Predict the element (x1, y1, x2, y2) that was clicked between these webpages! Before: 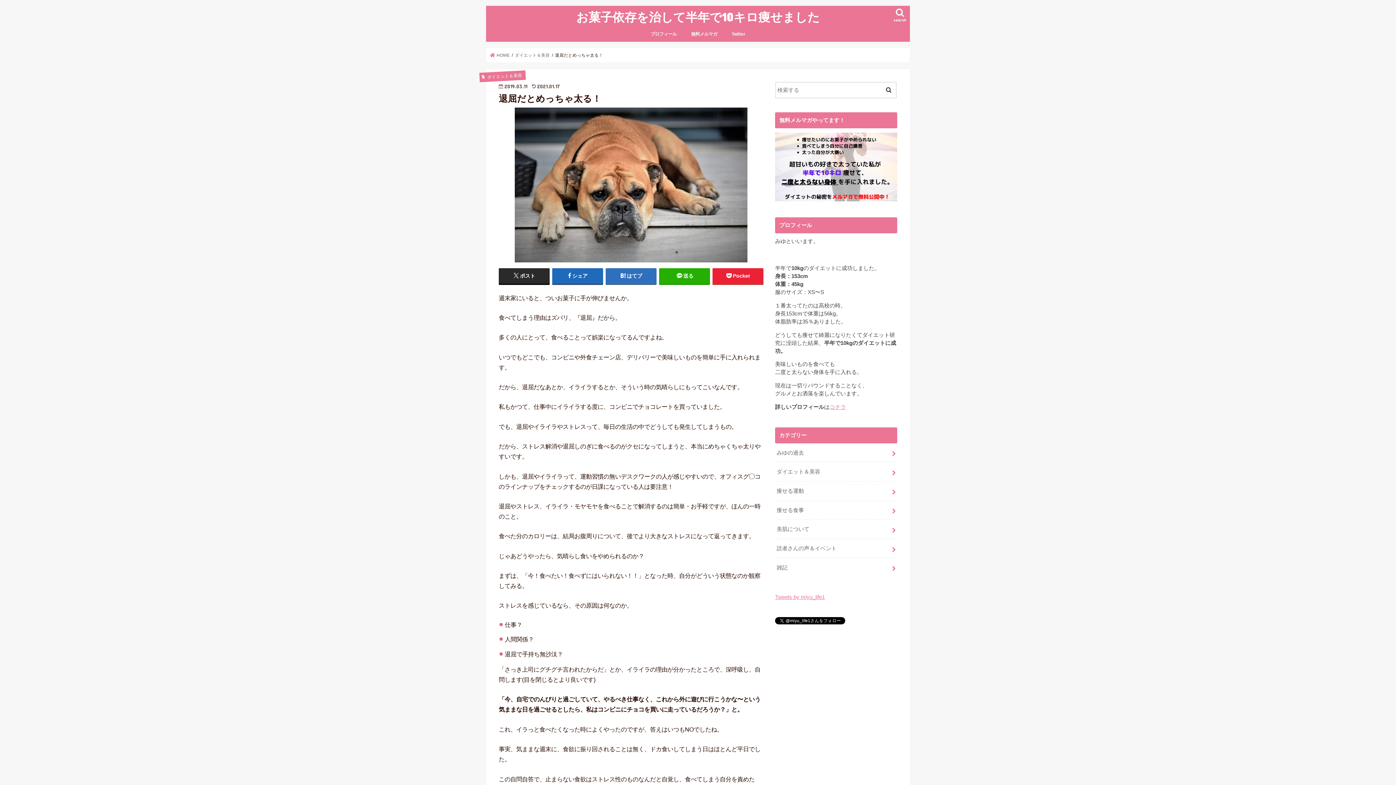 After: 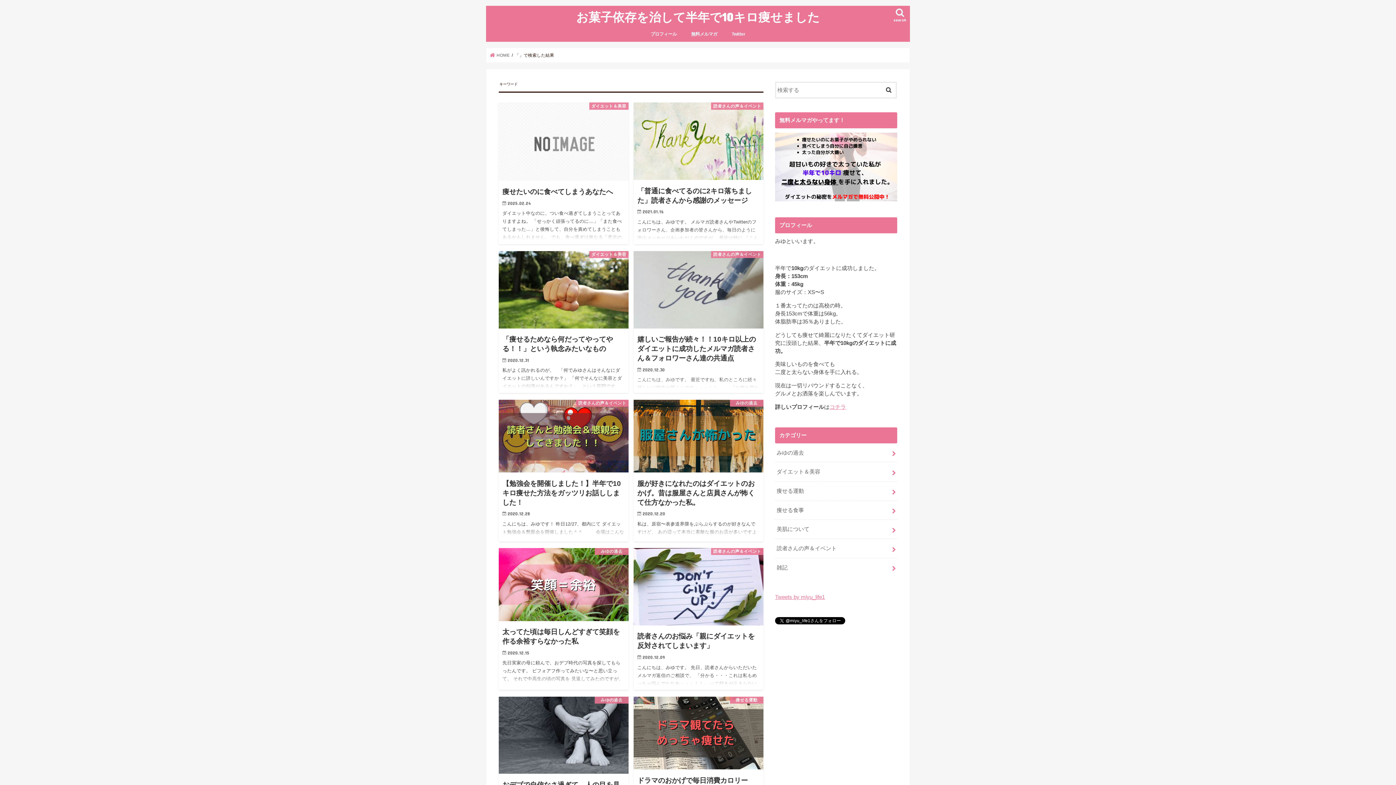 Action: bbox: (881, 81, 896, 96)